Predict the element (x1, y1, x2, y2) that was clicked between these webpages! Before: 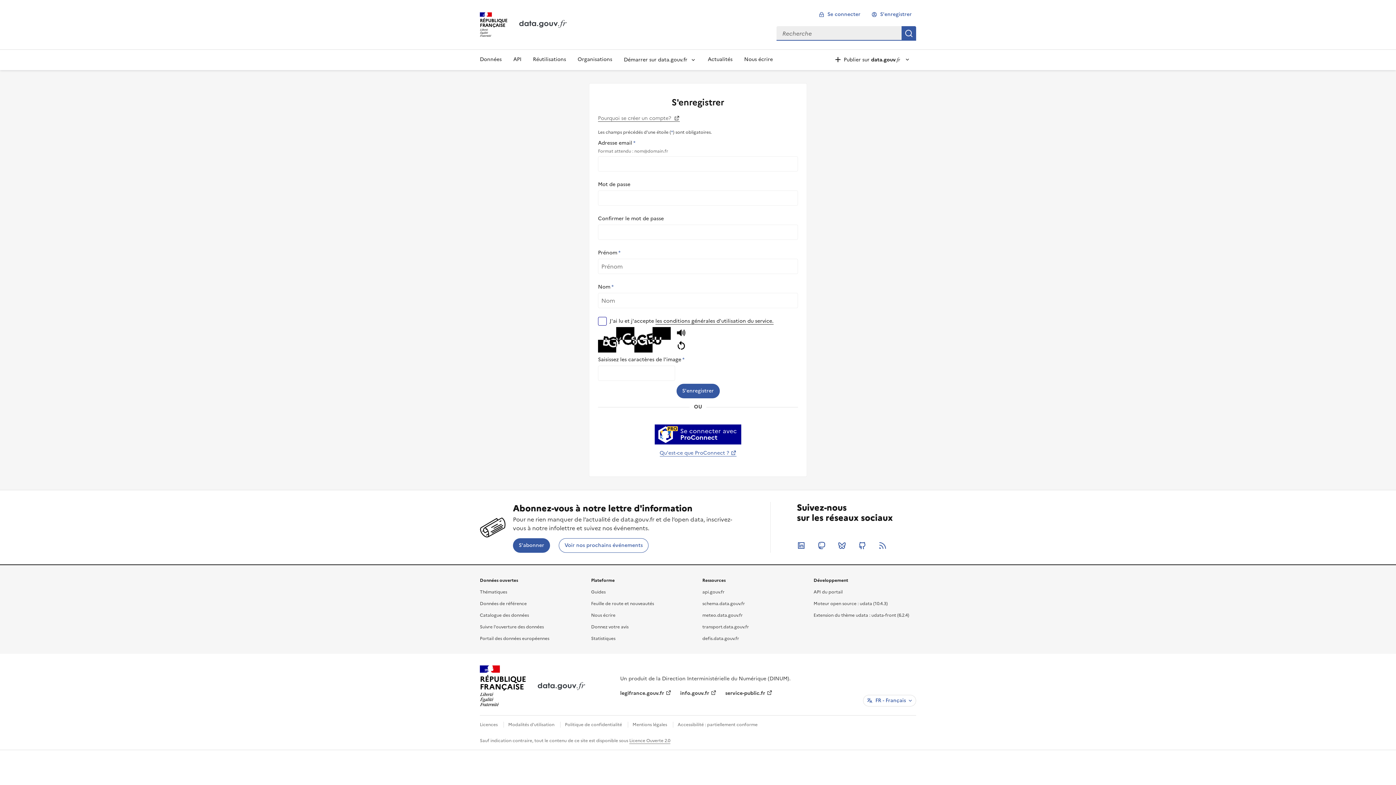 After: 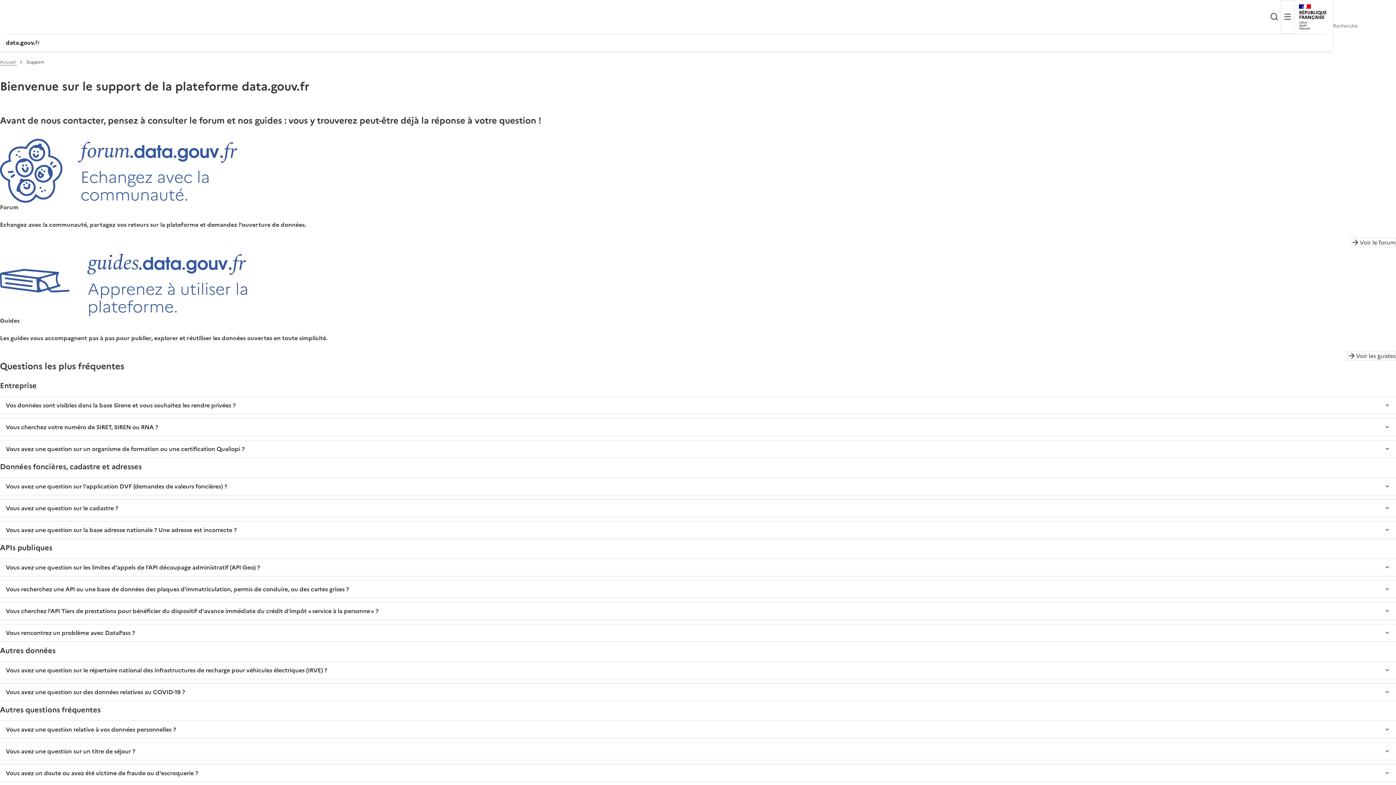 Action: bbox: (591, 612, 615, 619) label: Nous écrire